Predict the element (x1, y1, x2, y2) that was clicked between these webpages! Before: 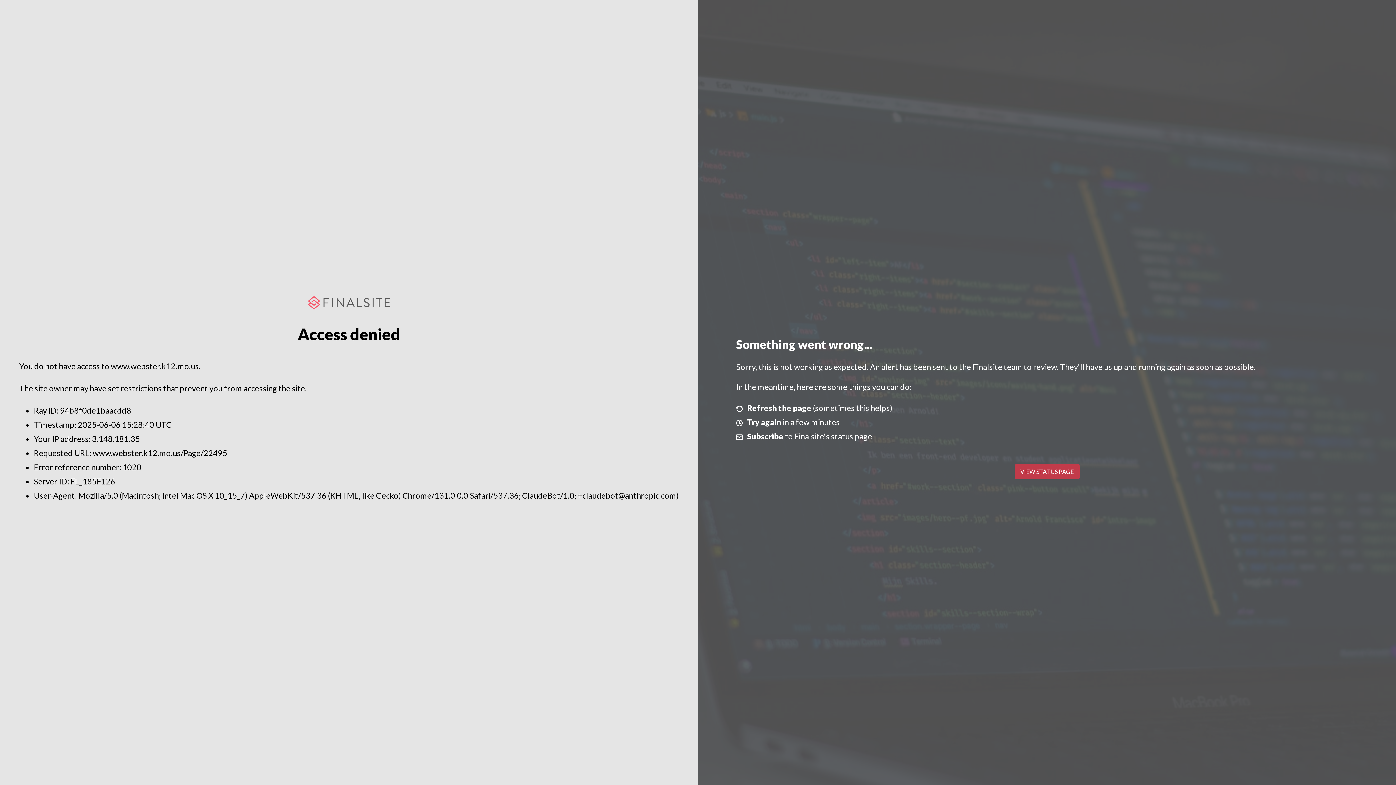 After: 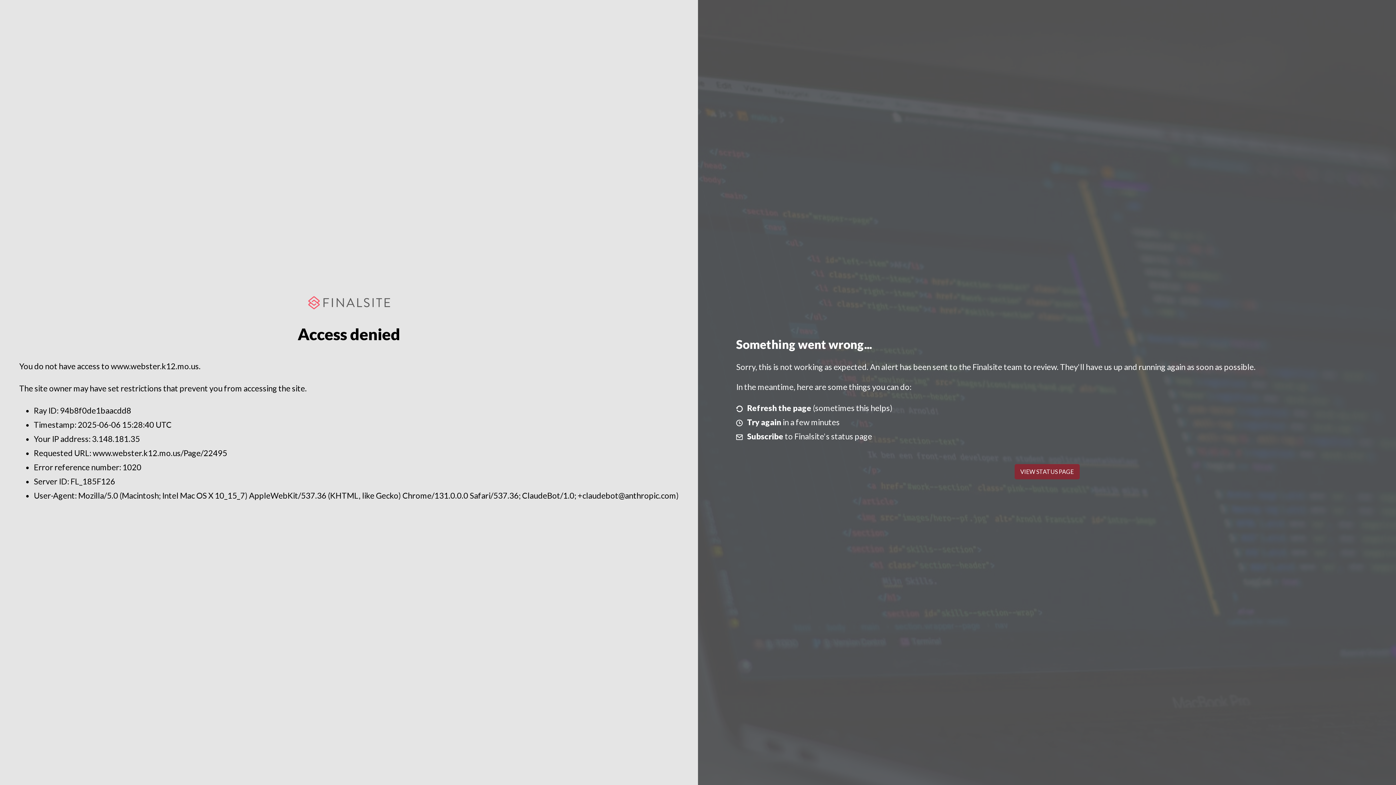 Action: label: VIEW STATUS PAGE bbox: (1014, 464, 1079, 479)